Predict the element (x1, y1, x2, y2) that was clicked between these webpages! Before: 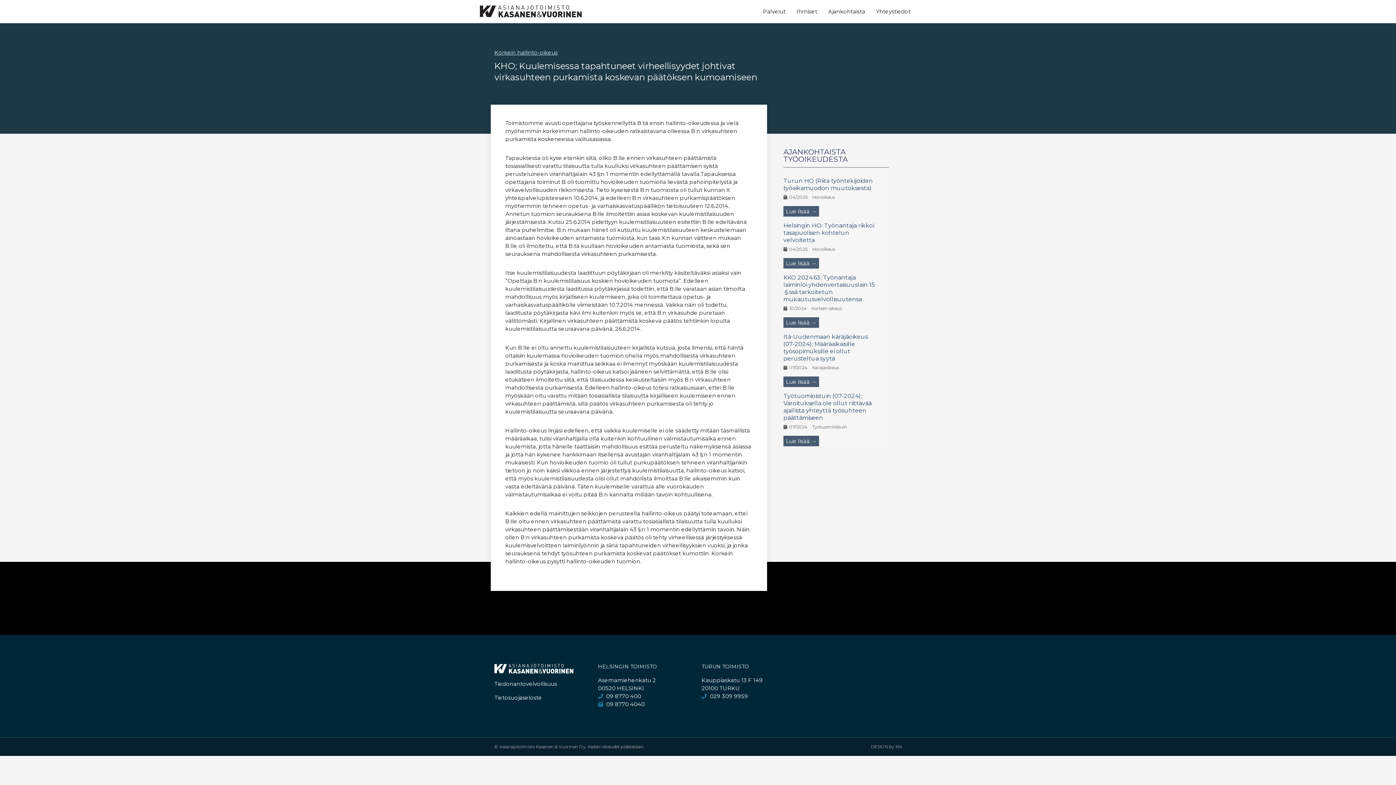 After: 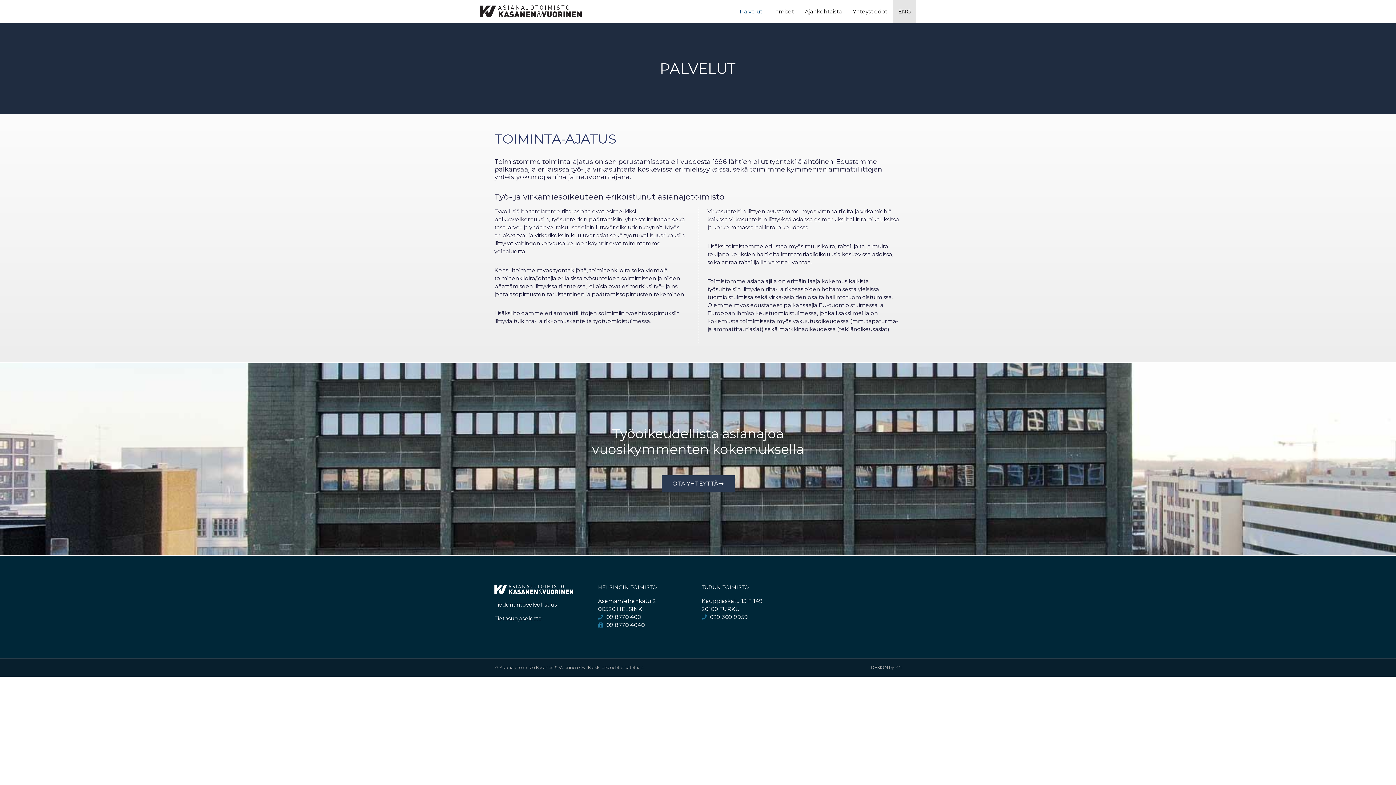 Action: label: Palvelut bbox: (757, 0, 791, 23)